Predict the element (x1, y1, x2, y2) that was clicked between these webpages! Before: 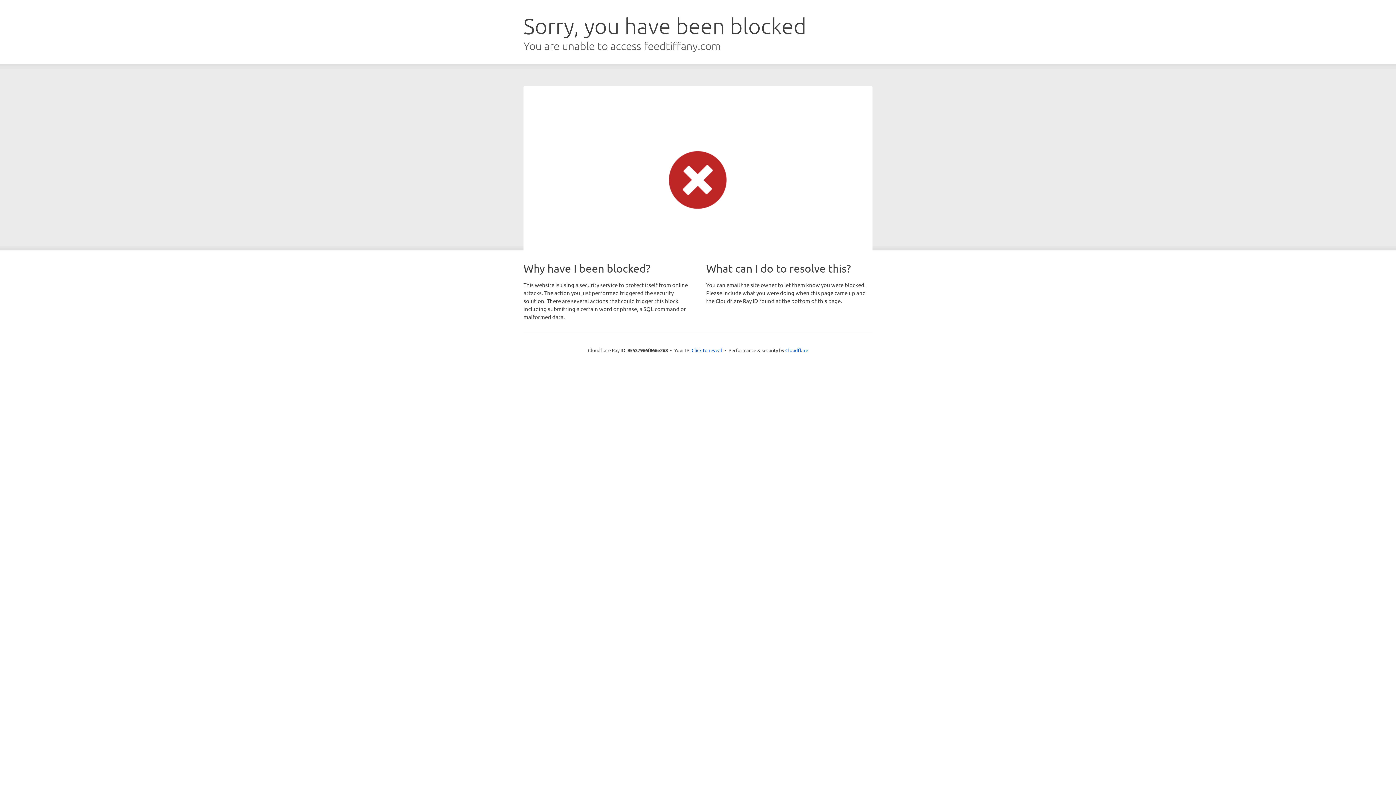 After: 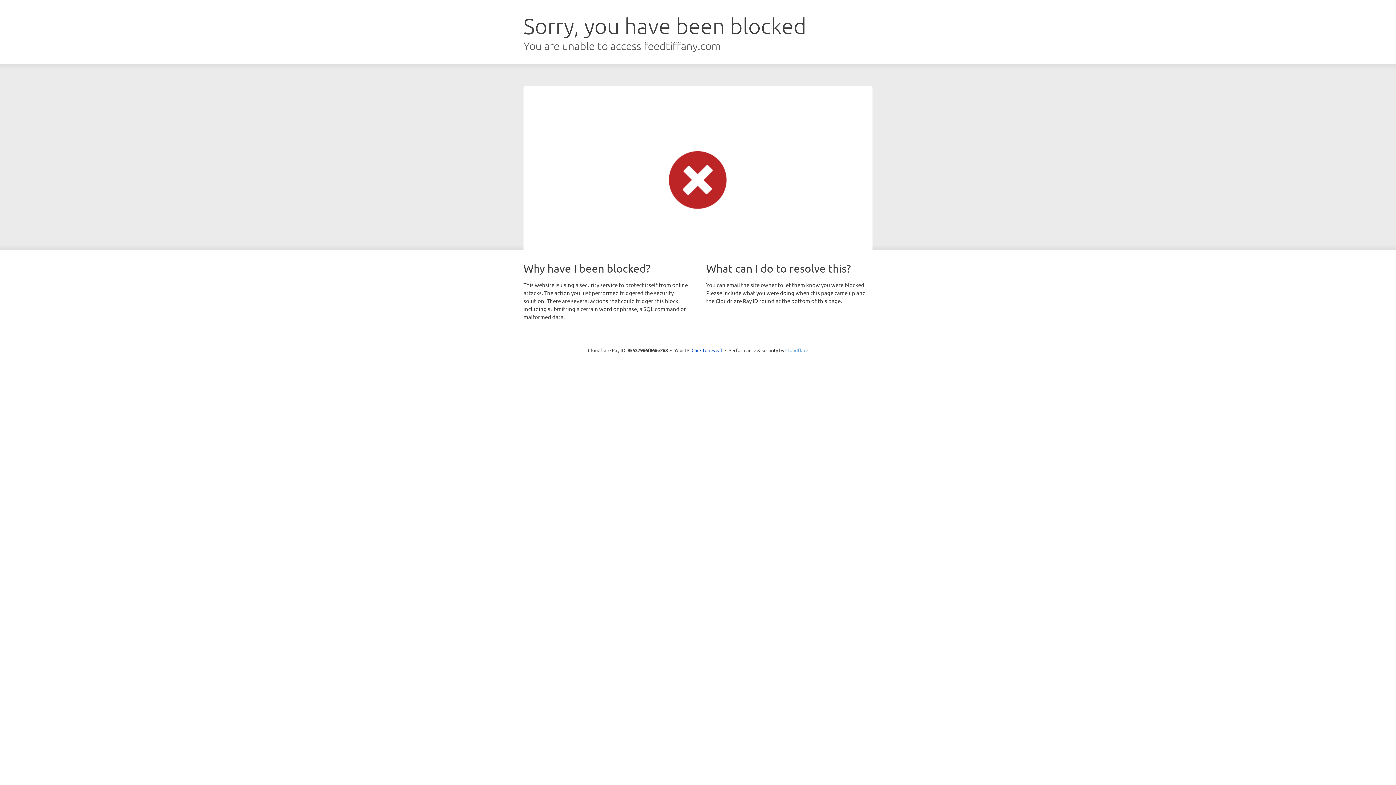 Action: label: Cloudflare bbox: (785, 347, 808, 353)